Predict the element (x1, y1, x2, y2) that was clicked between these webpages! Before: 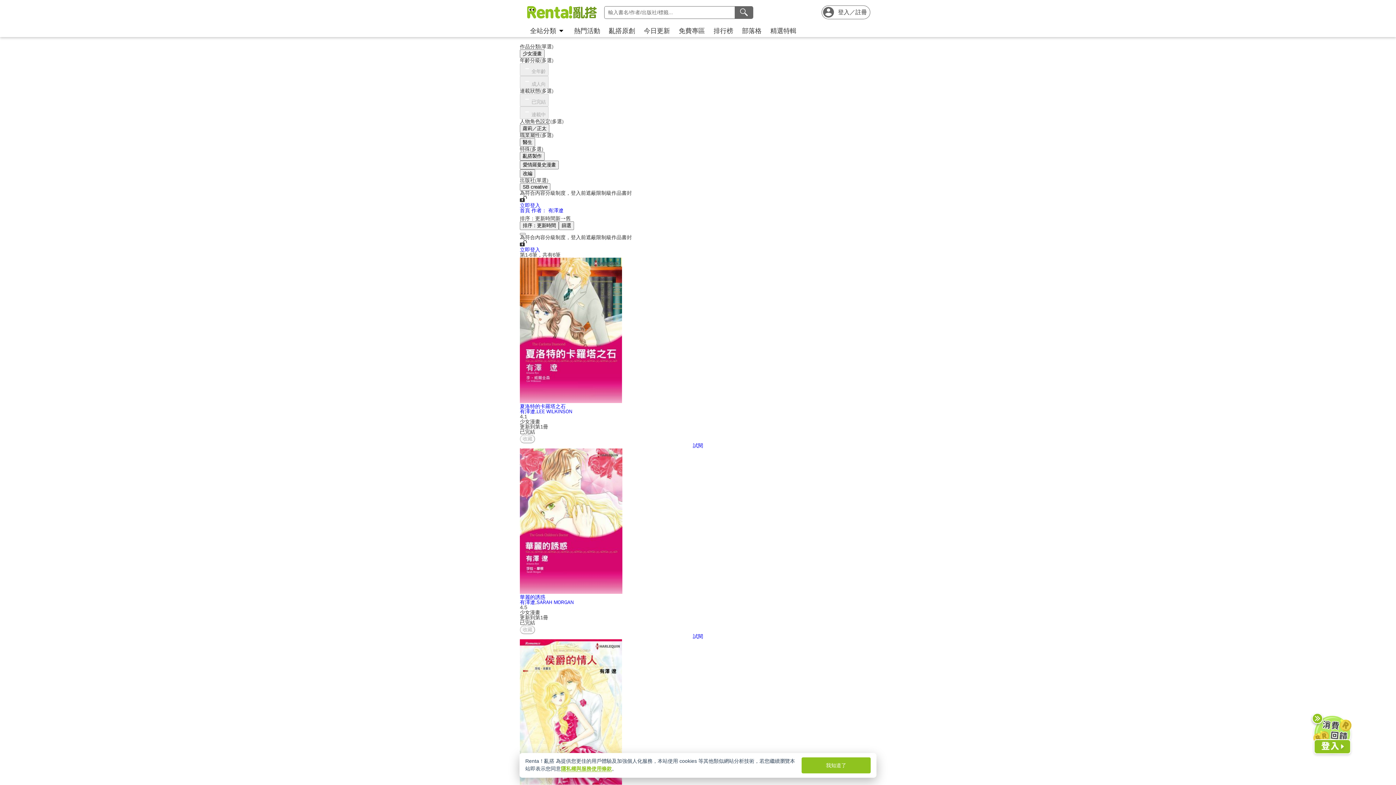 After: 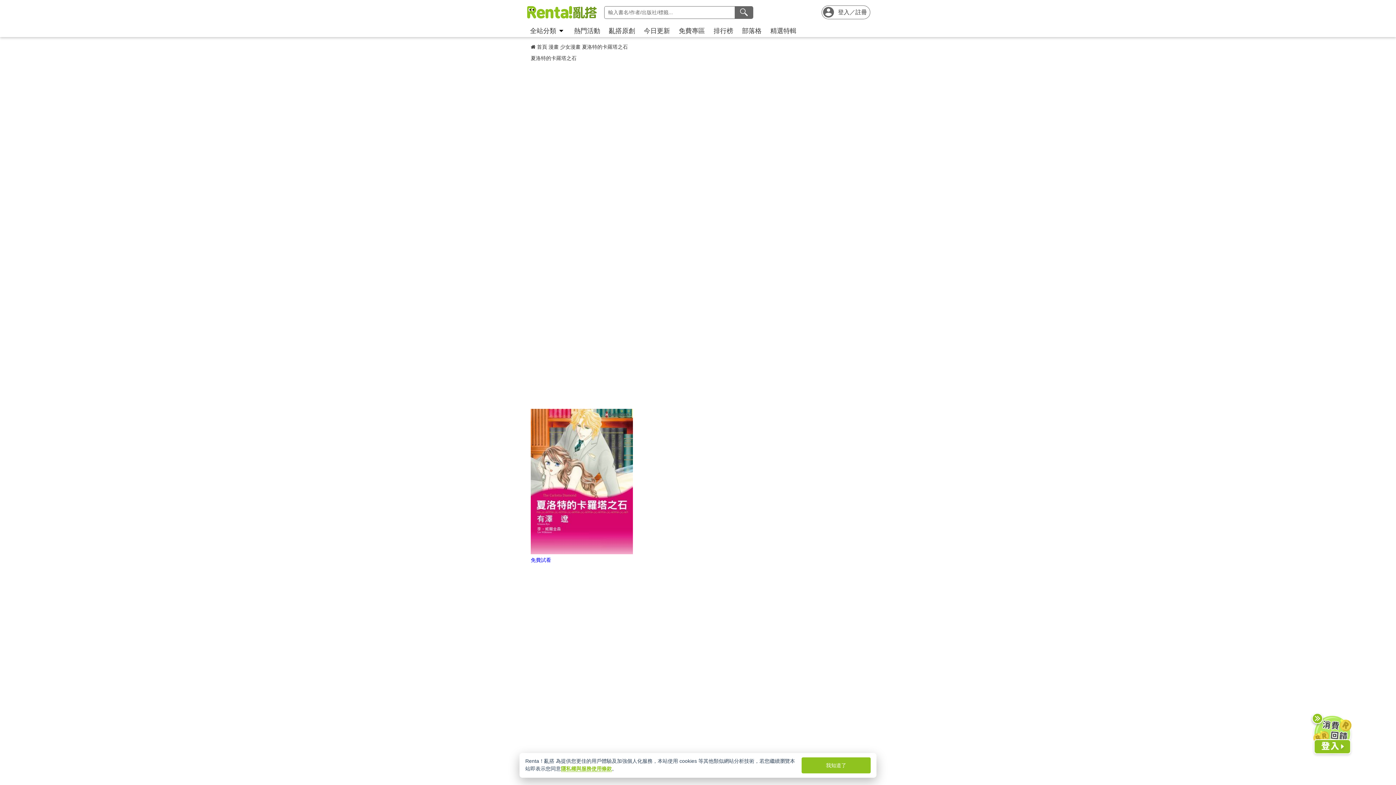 Action: bbox: (520, 257, 876, 404)